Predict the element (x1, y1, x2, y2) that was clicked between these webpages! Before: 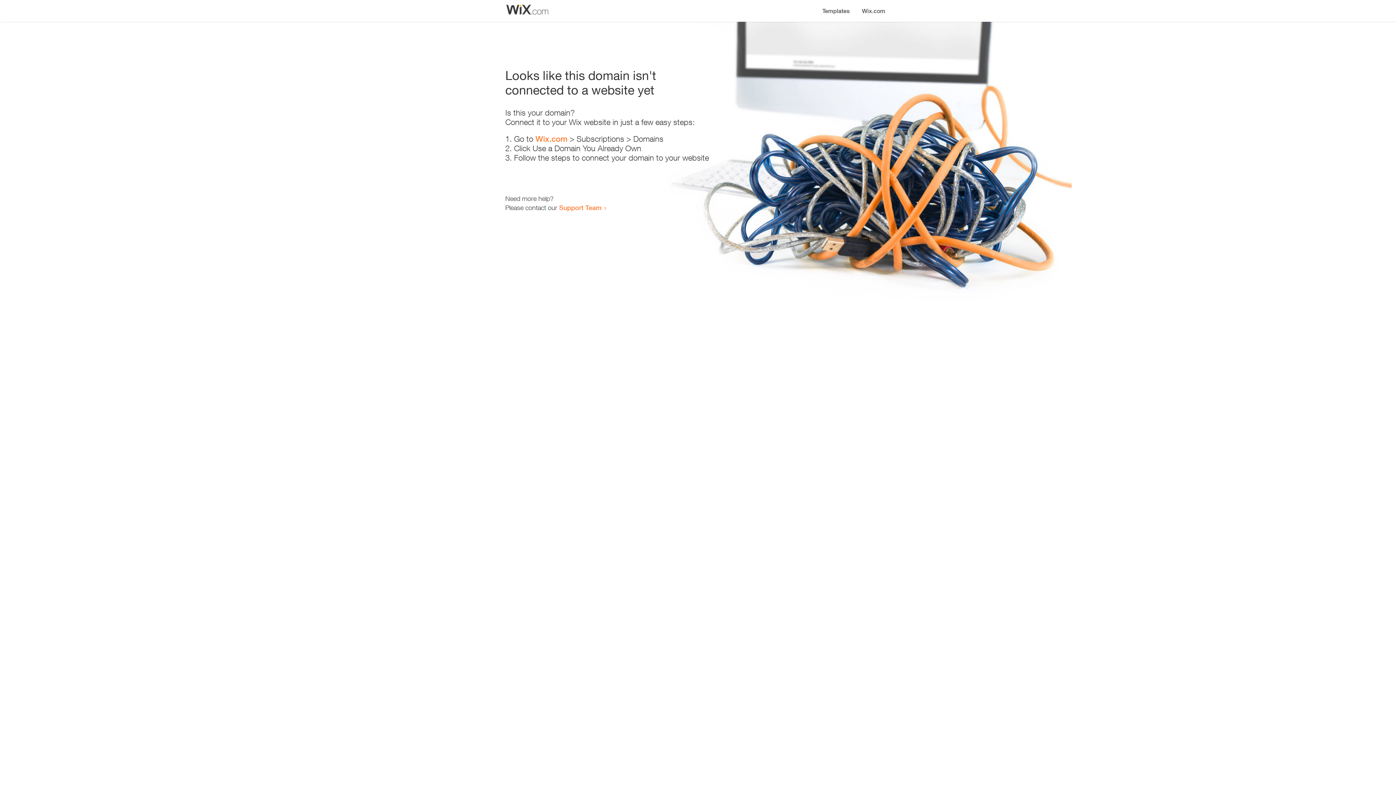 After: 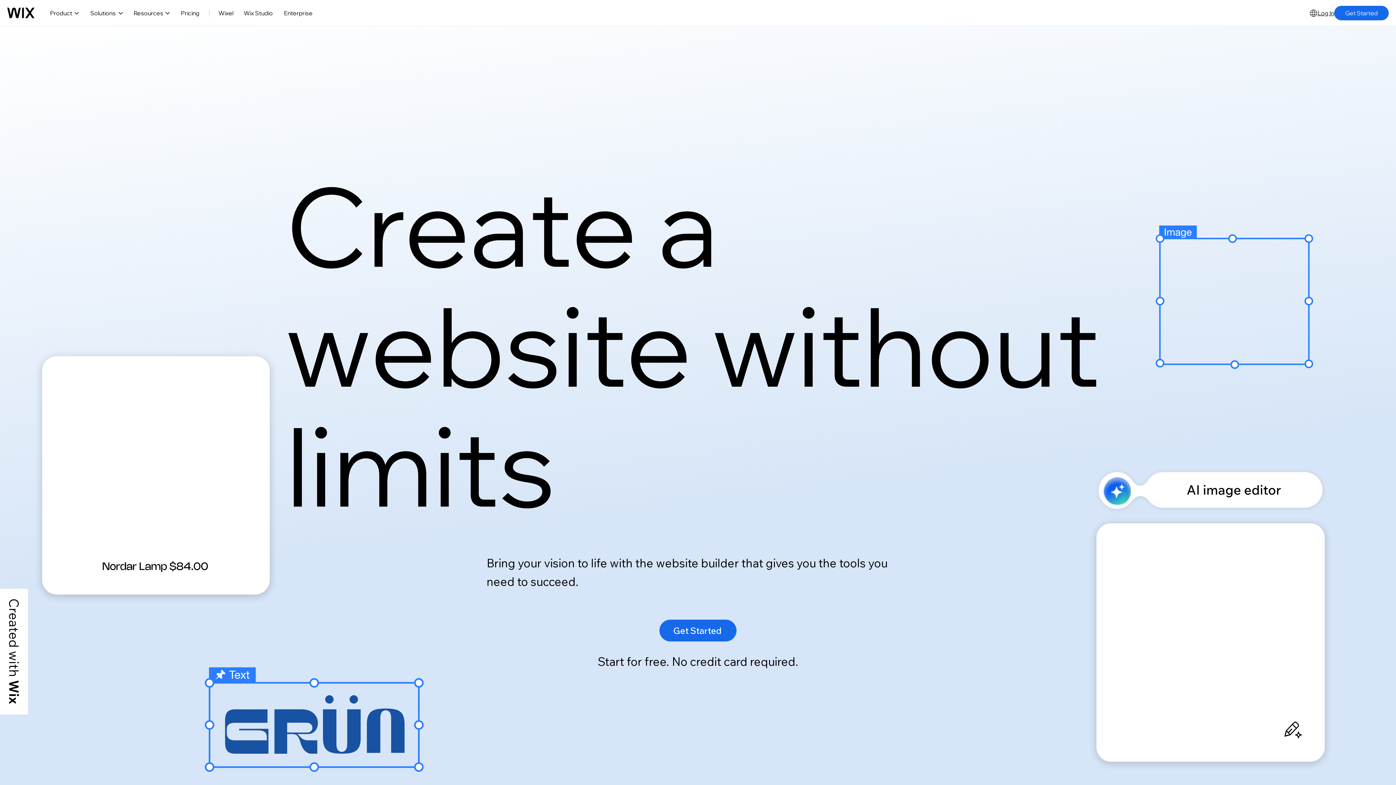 Action: label: Wix.com bbox: (856, 0, 890, 14)